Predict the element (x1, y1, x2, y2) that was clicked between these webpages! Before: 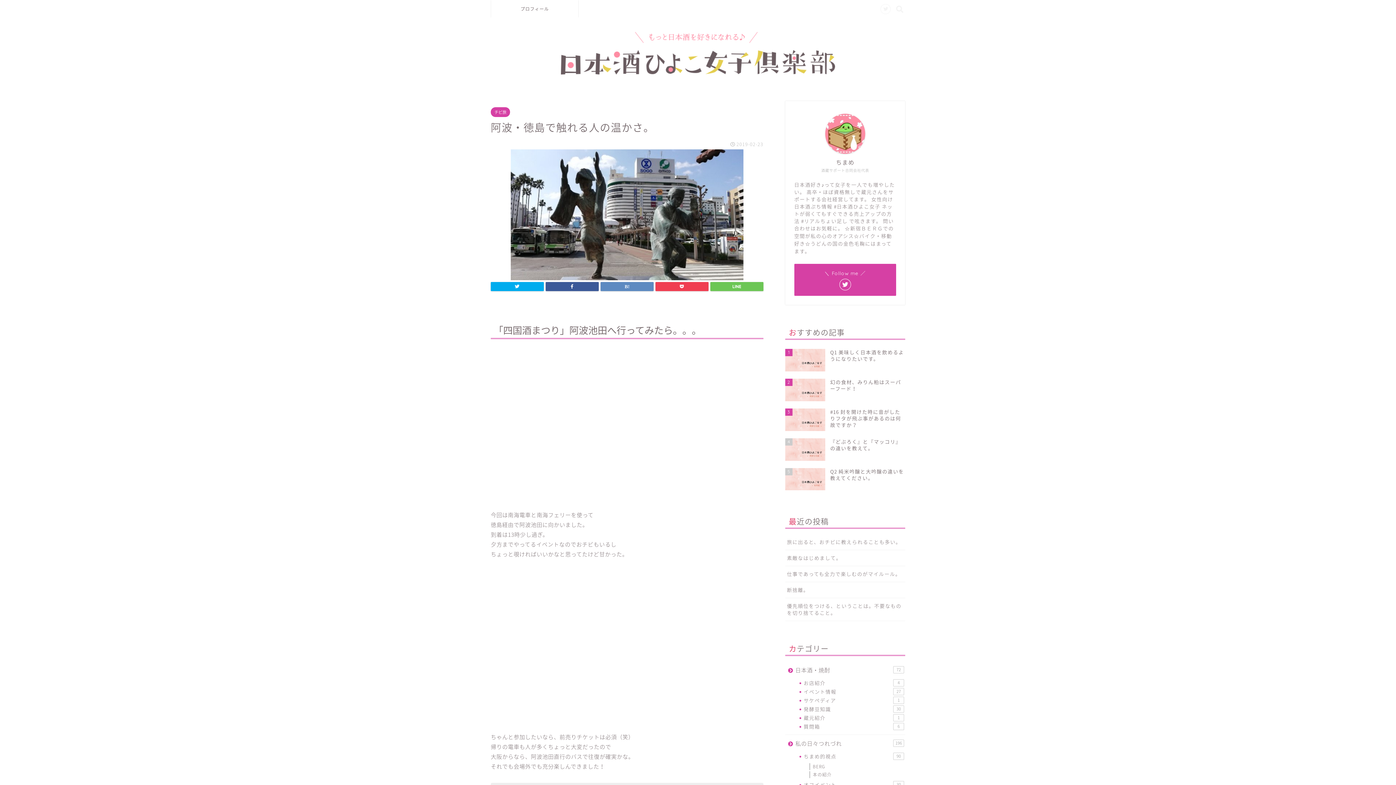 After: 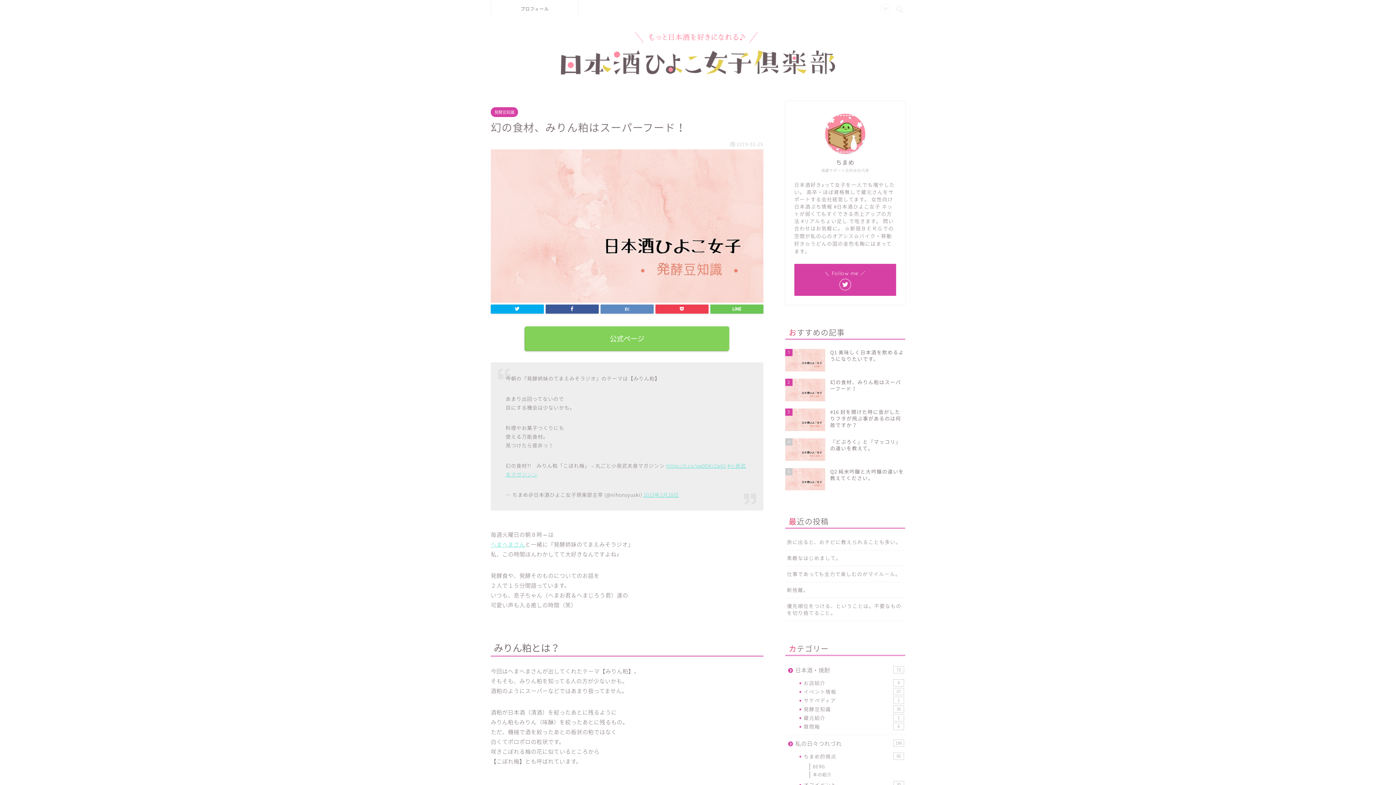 Action: bbox: (785, 375, 905, 404) label: 2
幻の食材、みりん粕はスーパーフード！